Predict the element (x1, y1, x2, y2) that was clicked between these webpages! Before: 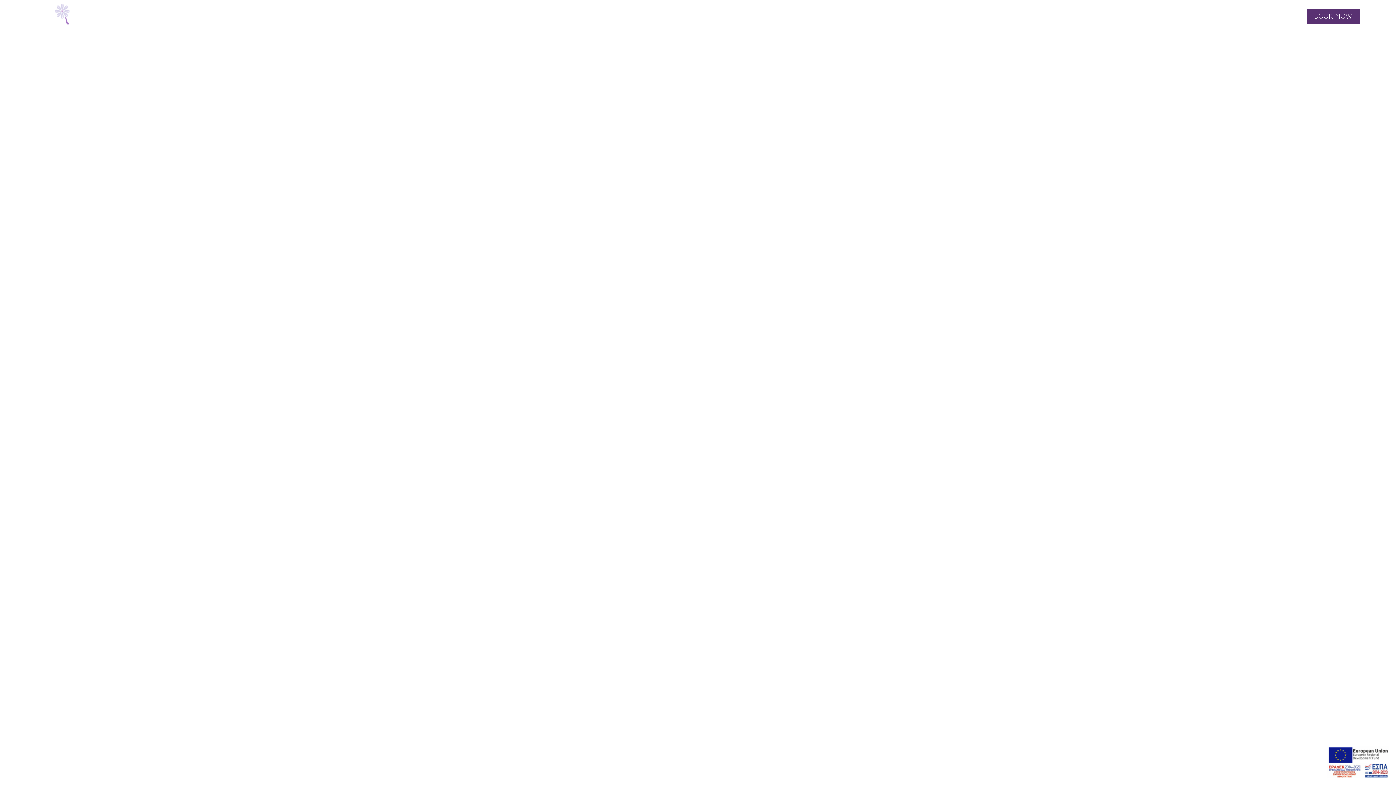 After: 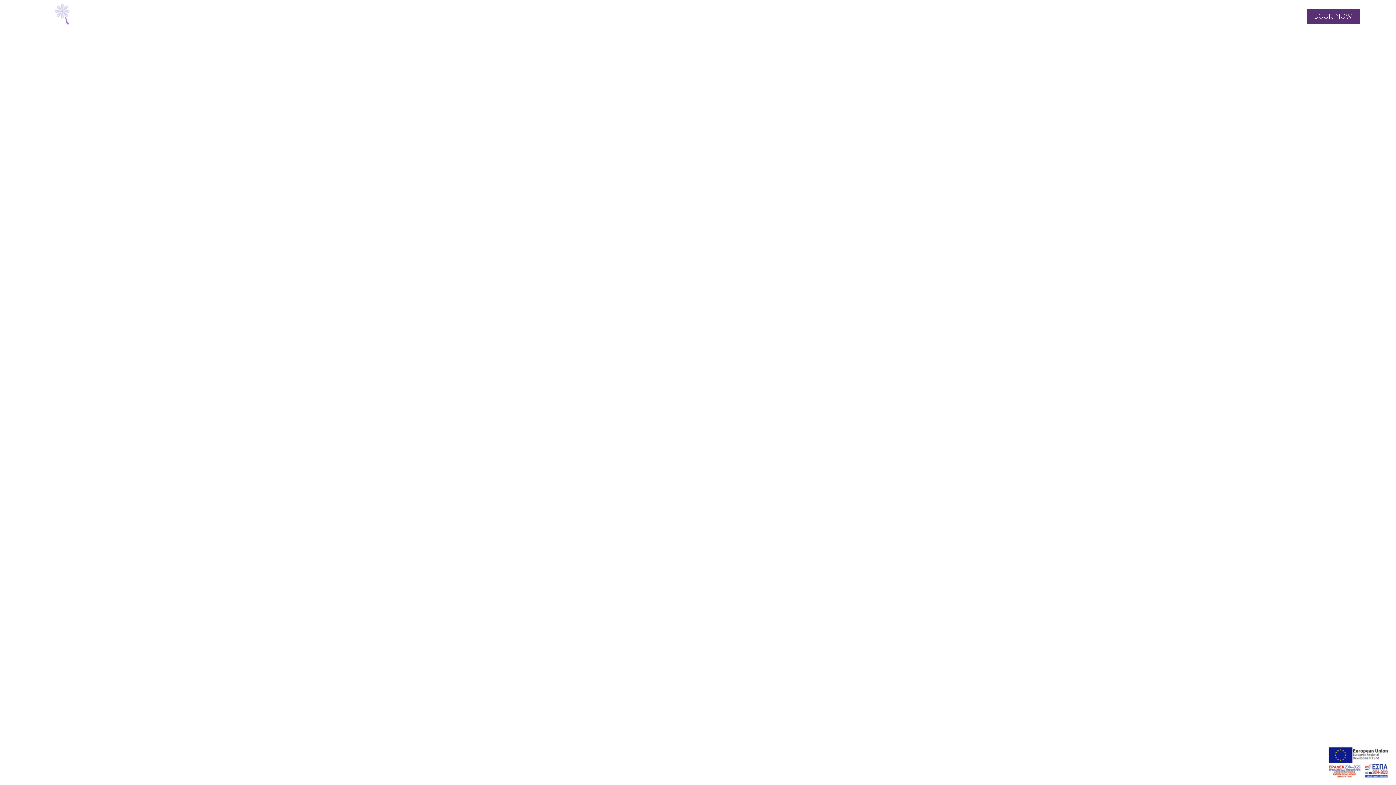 Action: label: › bbox: (1379, 383, 1390, 392)